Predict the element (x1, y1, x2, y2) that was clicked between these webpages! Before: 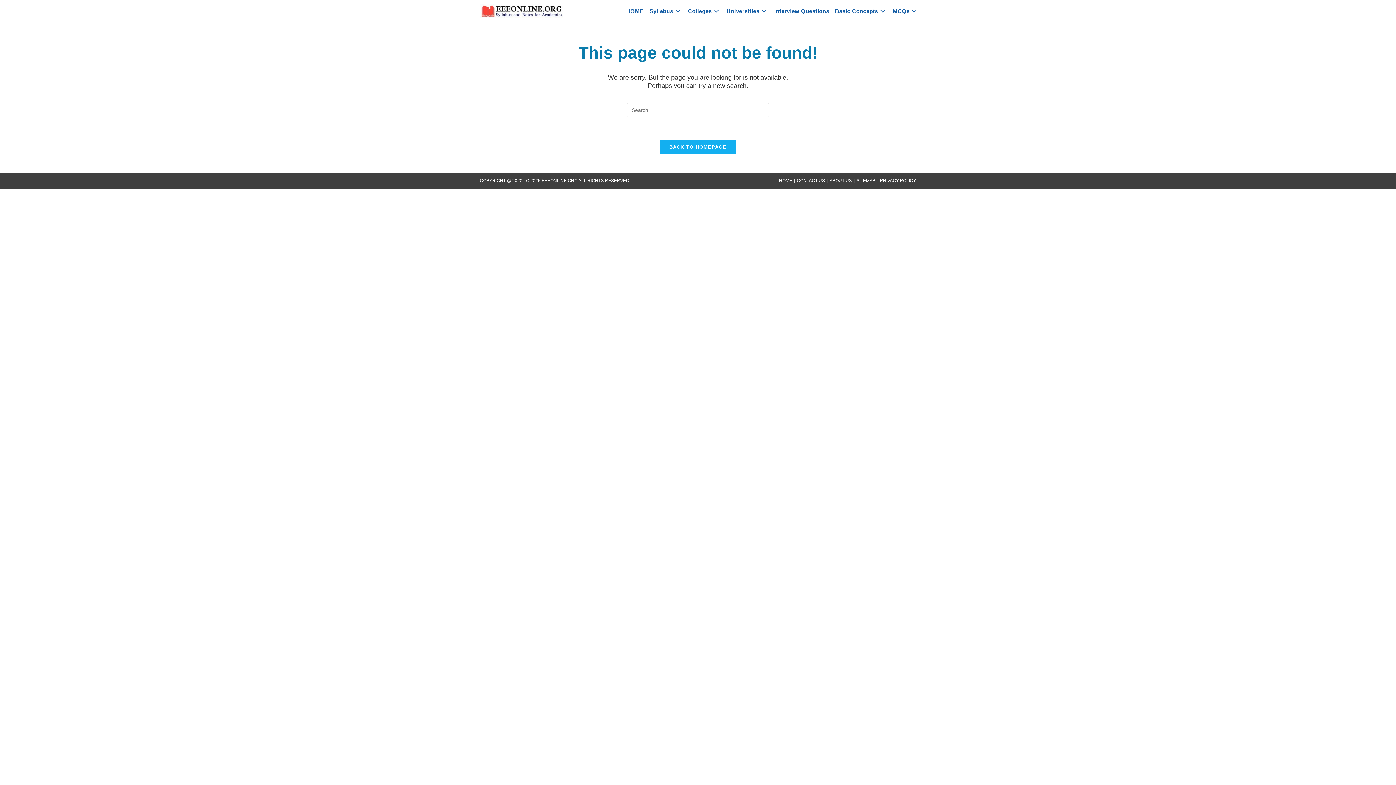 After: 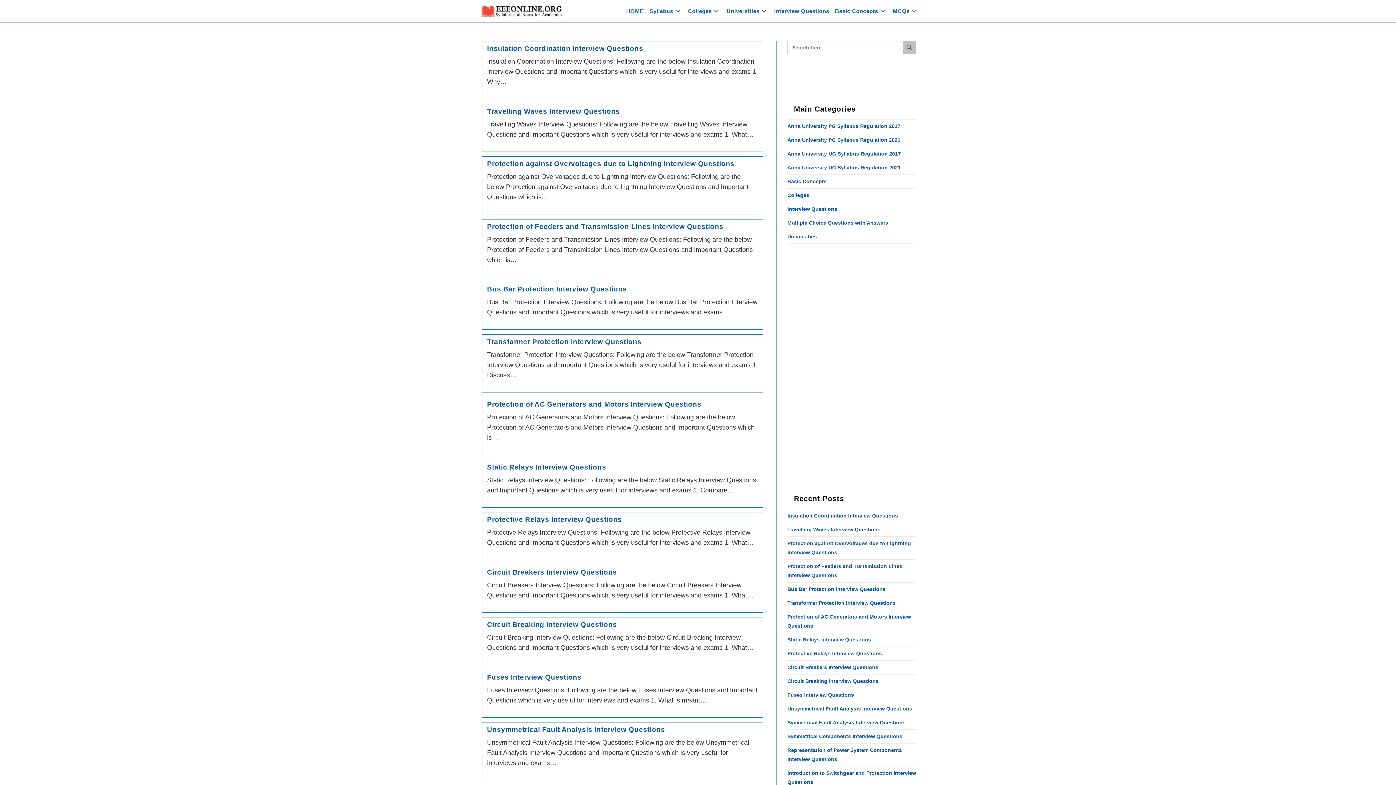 Action: bbox: (771, 0, 832, 22) label: Interview Questions